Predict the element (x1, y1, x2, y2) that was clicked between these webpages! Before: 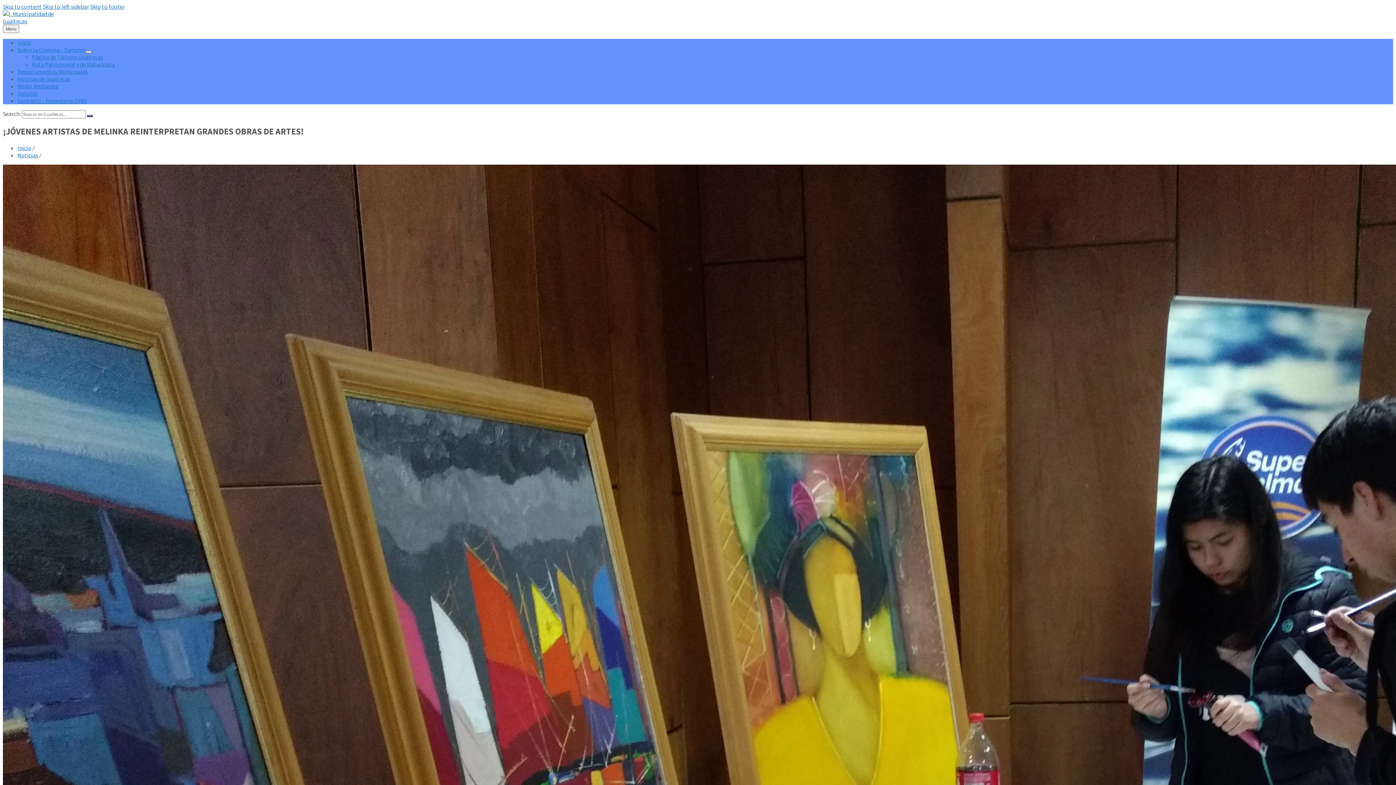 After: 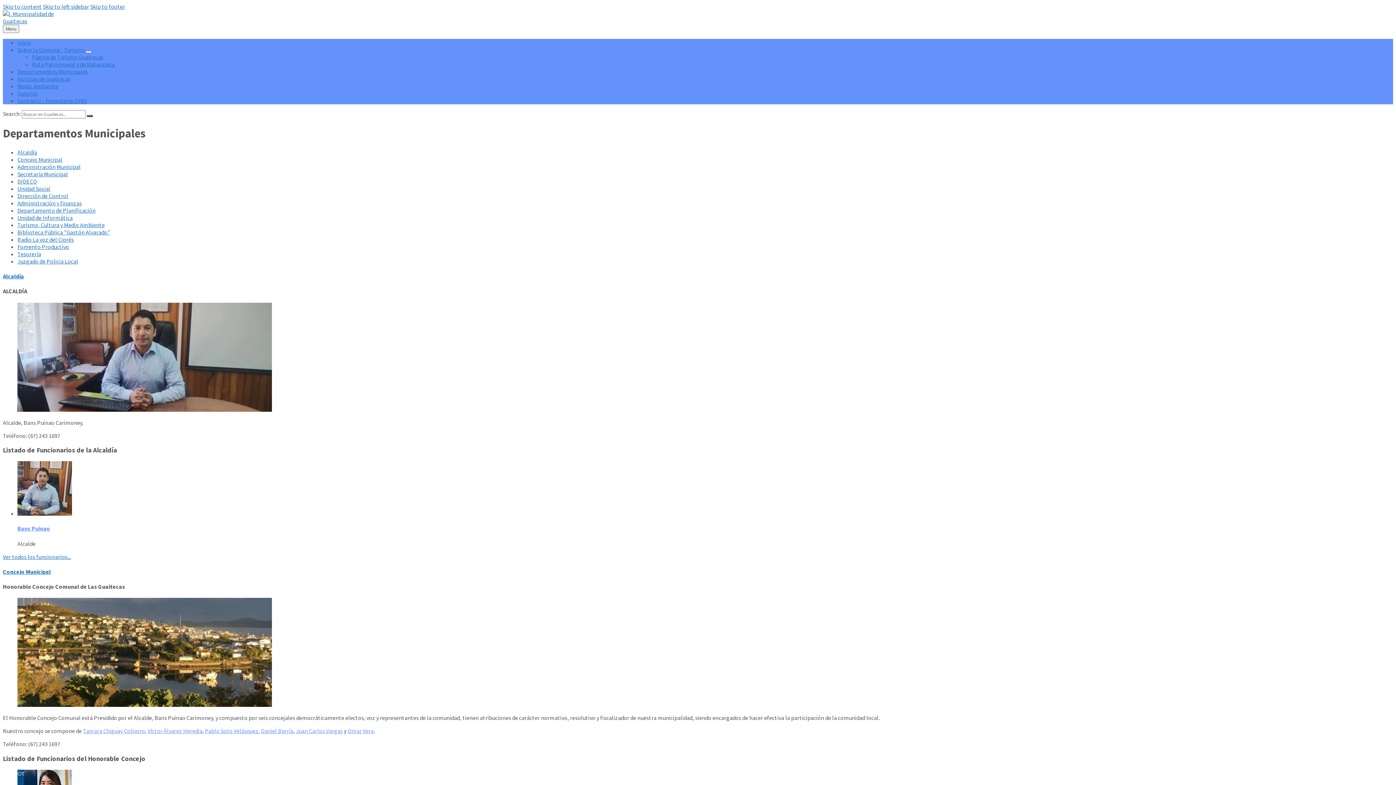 Action: bbox: (17, 68, 88, 75) label: Departamentos Municipales